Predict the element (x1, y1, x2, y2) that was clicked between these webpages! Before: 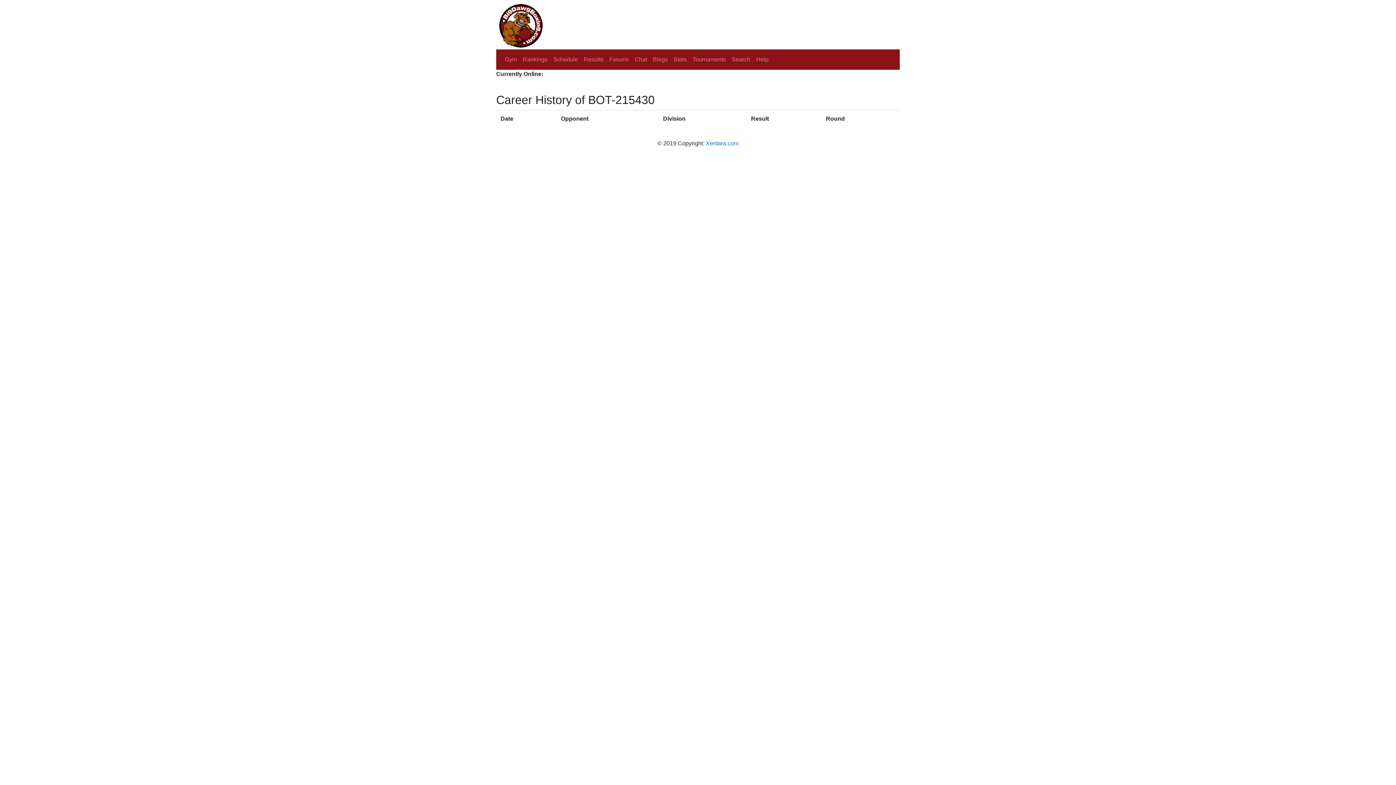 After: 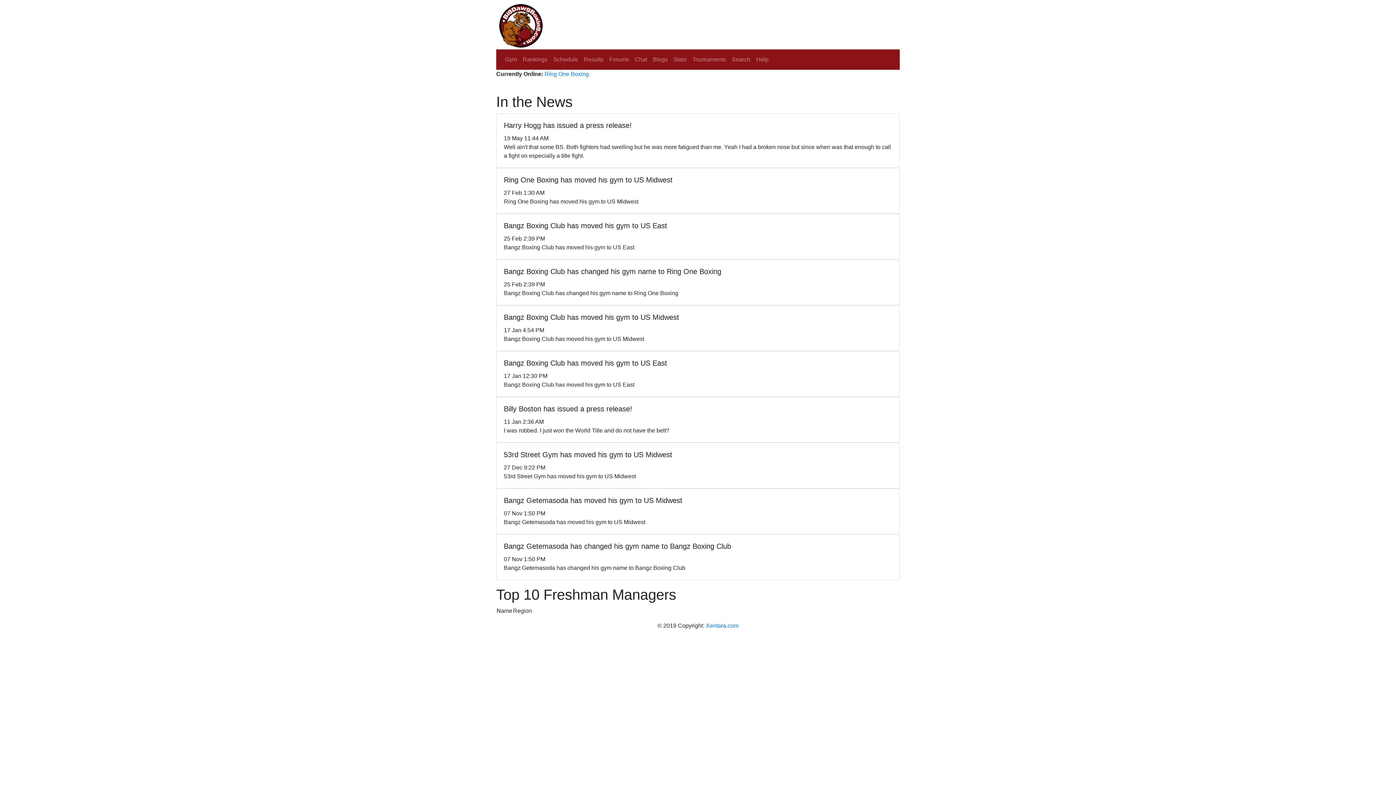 Action: bbox: (496, 21, 545, 27)